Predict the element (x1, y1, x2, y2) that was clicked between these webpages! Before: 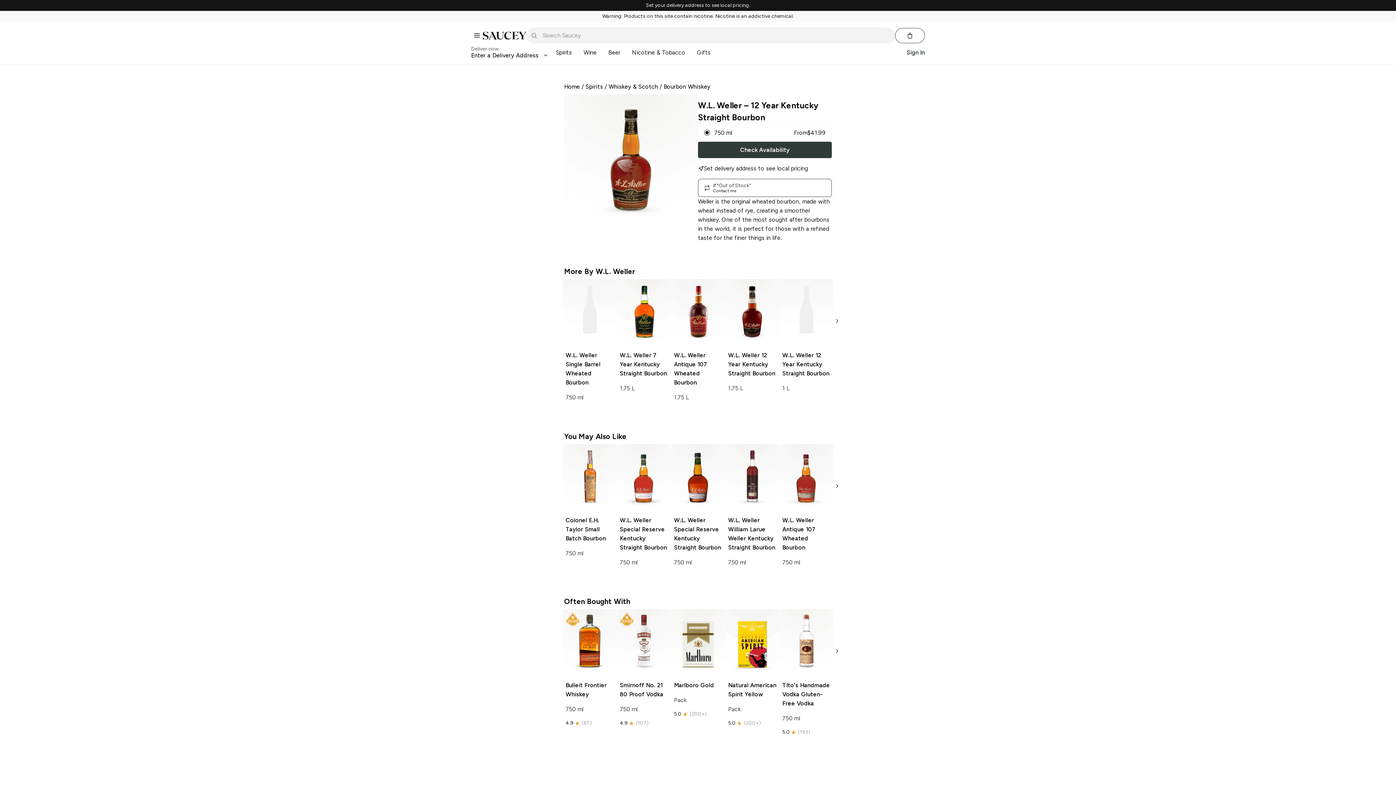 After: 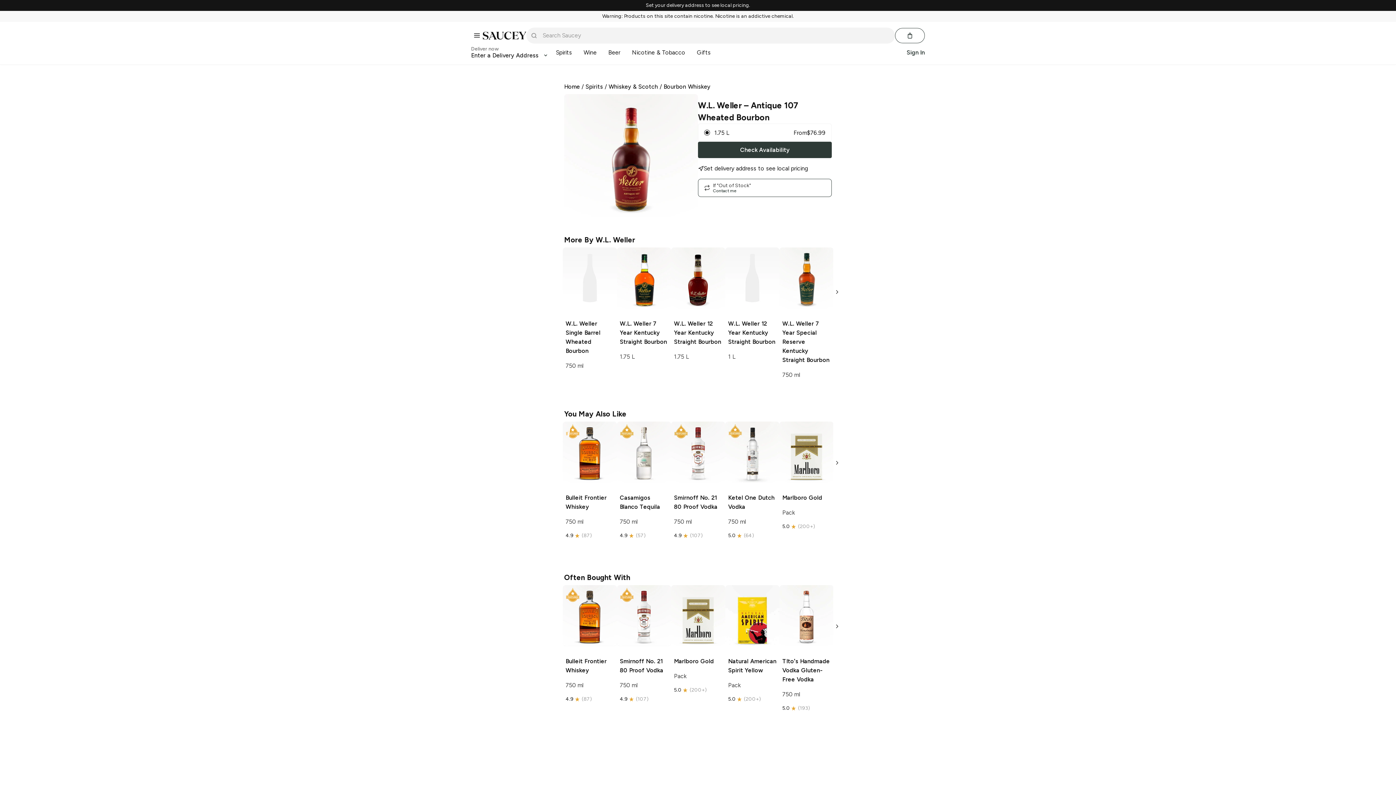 Action: bbox: (671, 279, 725, 411) label: W.L. Weller Antique 107 Wheated Bourbon

1.75 L